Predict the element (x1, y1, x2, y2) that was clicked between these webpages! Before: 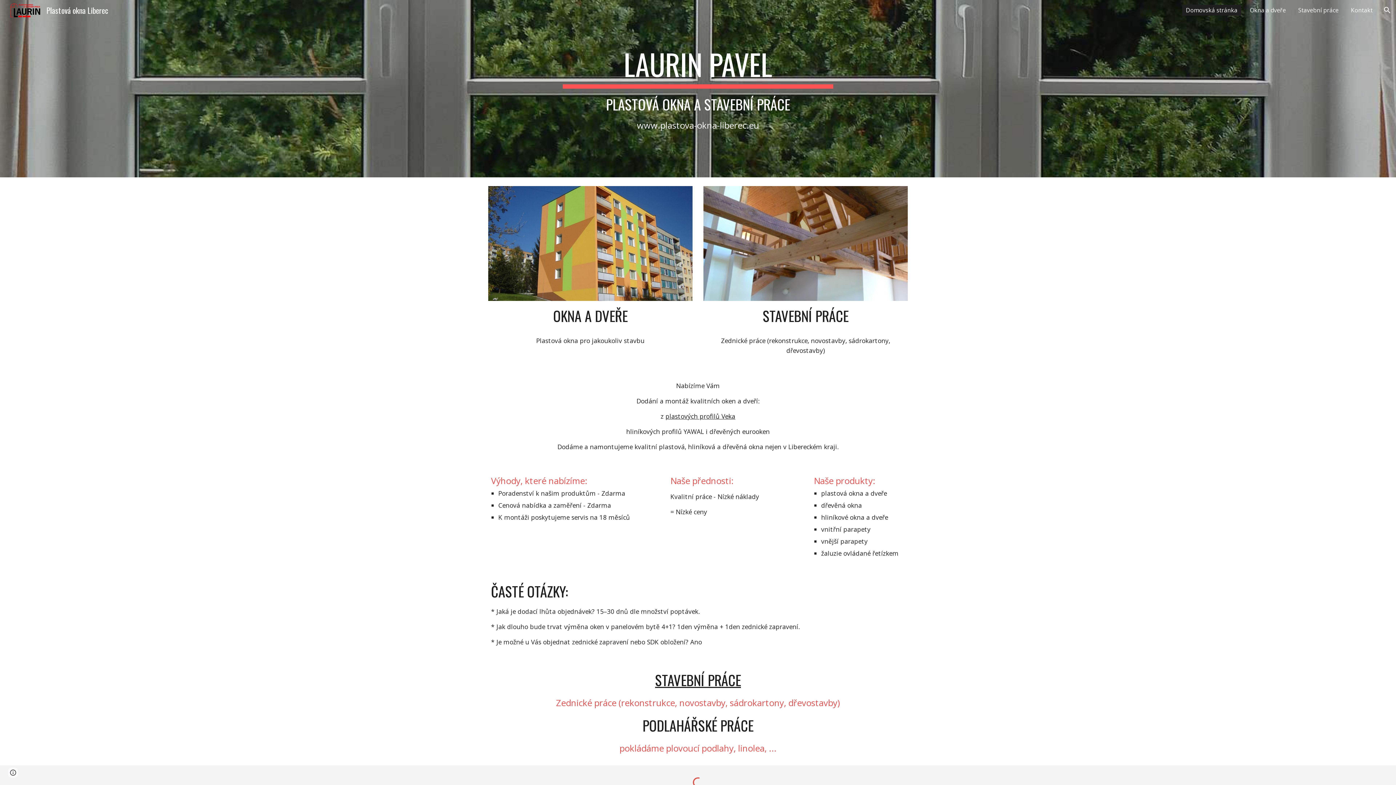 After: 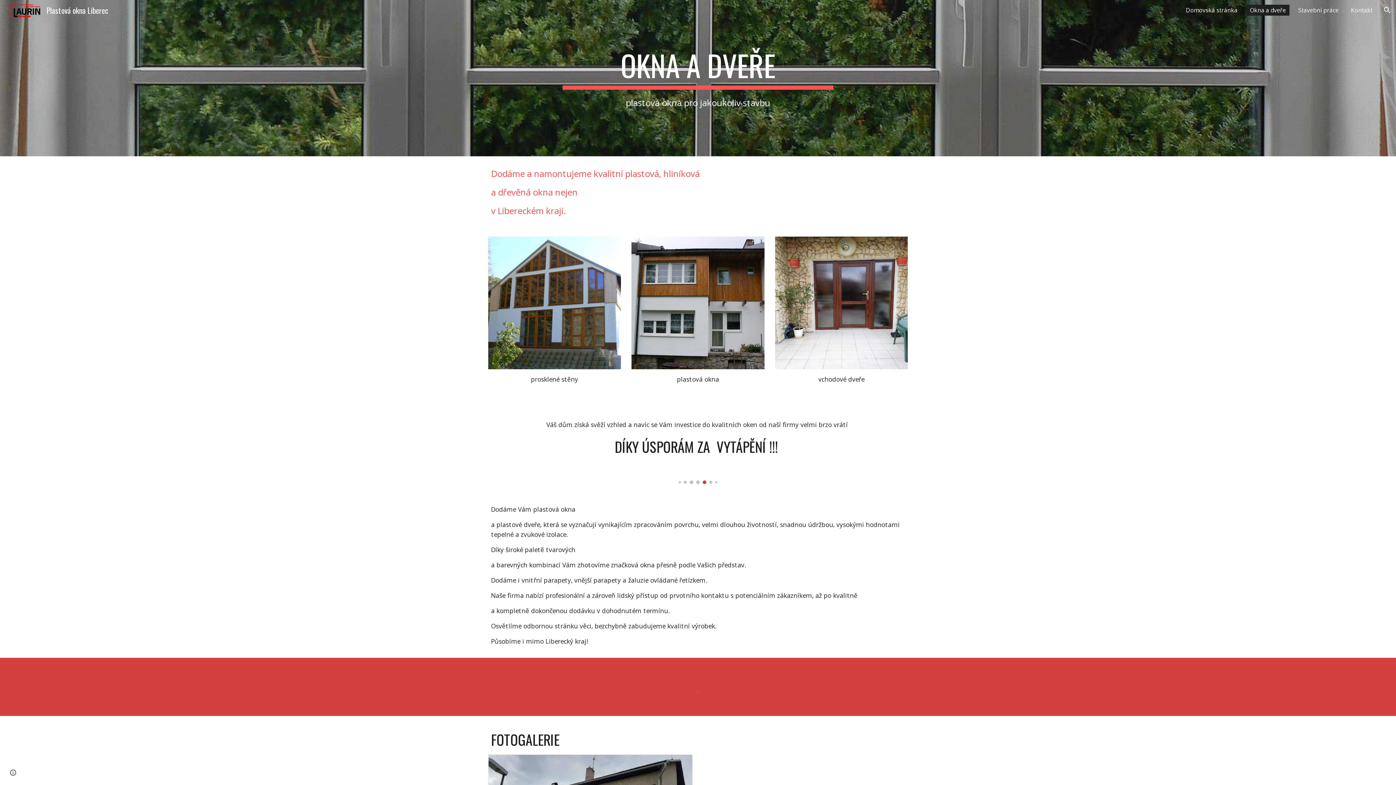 Action: bbox: (1246, 4, 1289, 15) label: Okna a dveře